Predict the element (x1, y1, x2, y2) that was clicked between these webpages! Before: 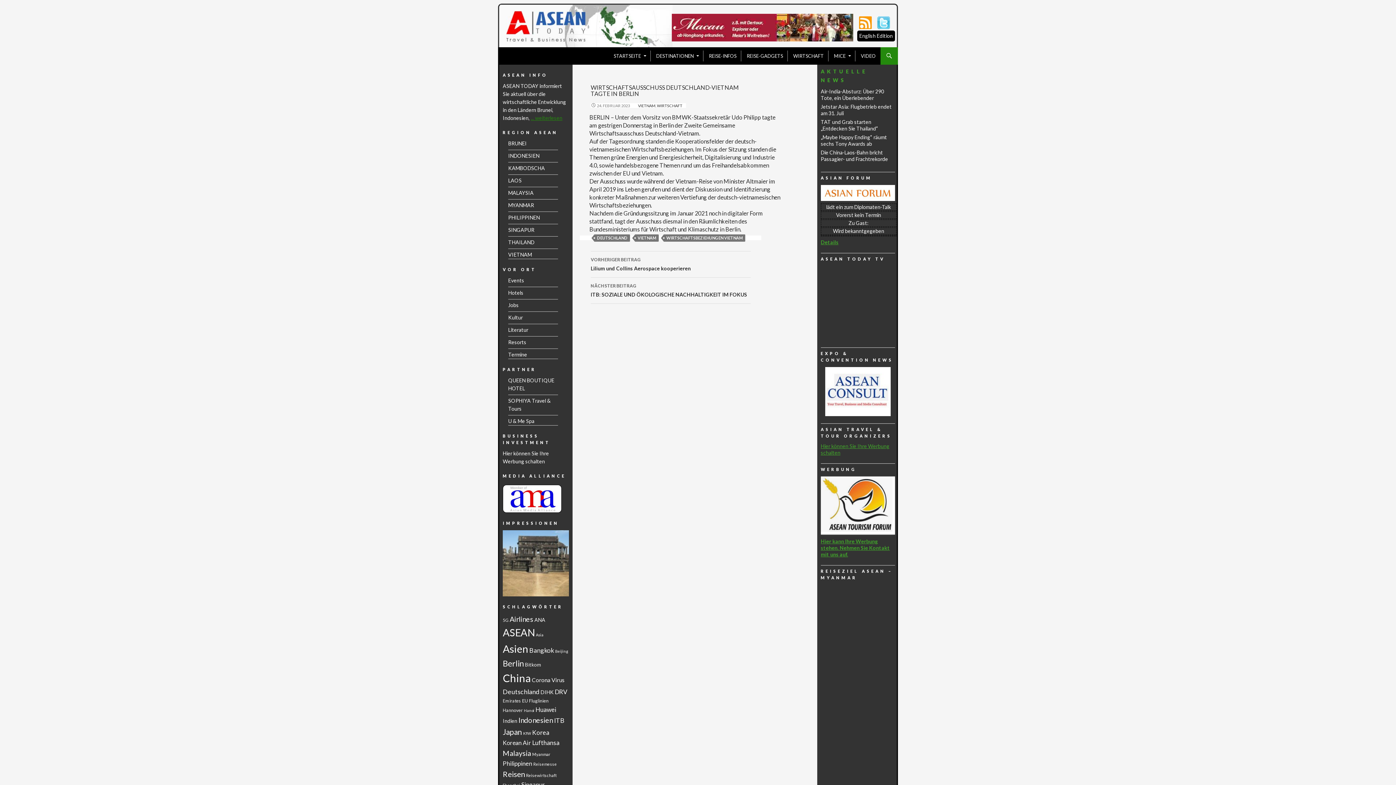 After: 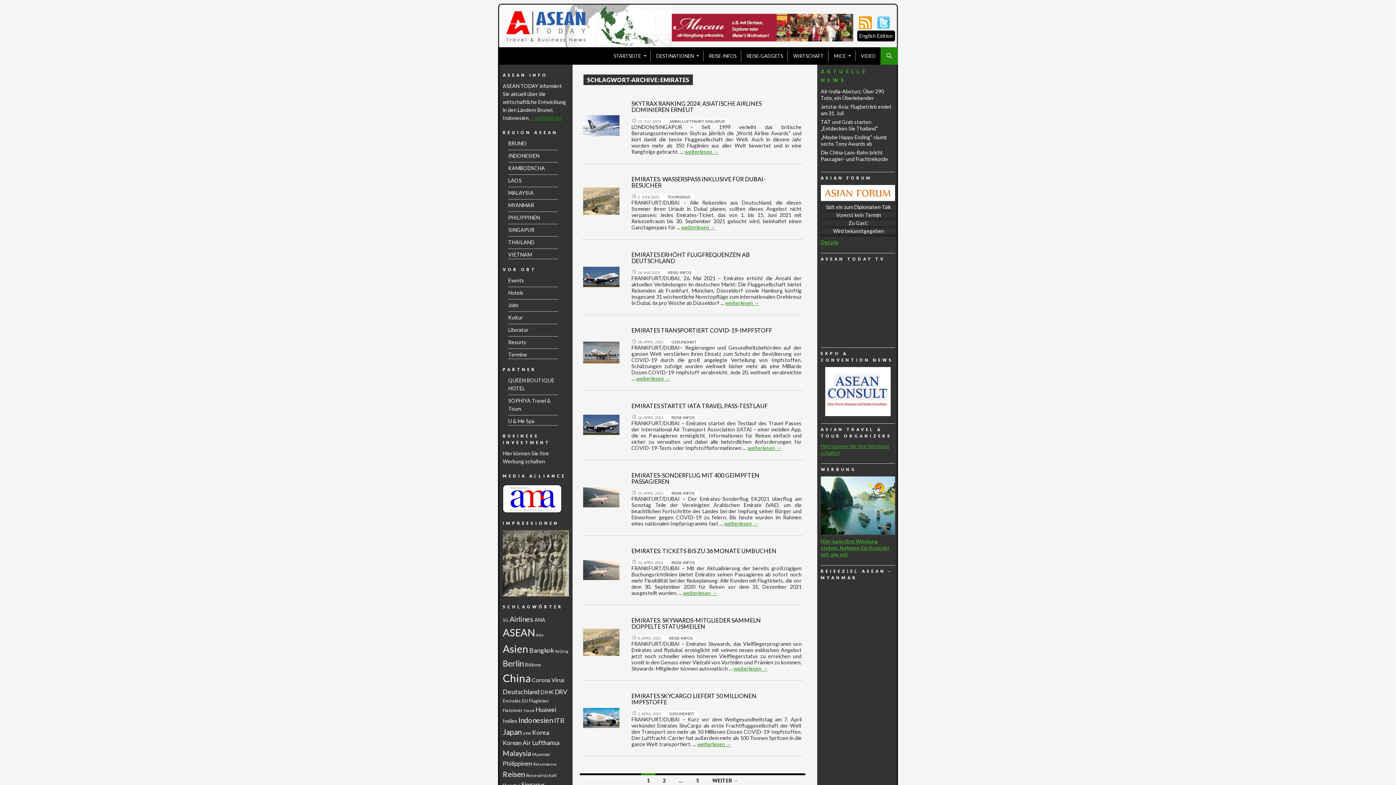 Action: bbox: (502, 698, 521, 703) label: Emirates (37 Einträge)